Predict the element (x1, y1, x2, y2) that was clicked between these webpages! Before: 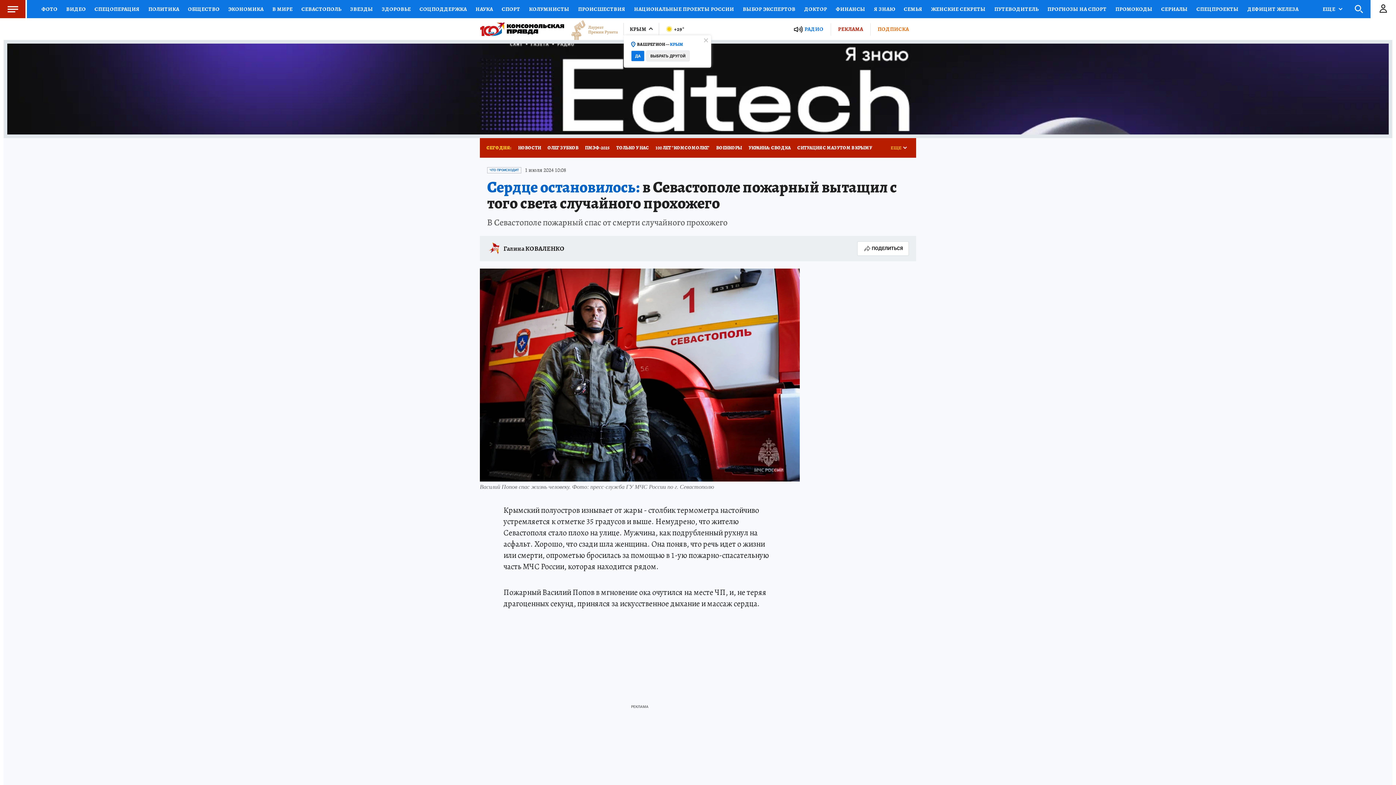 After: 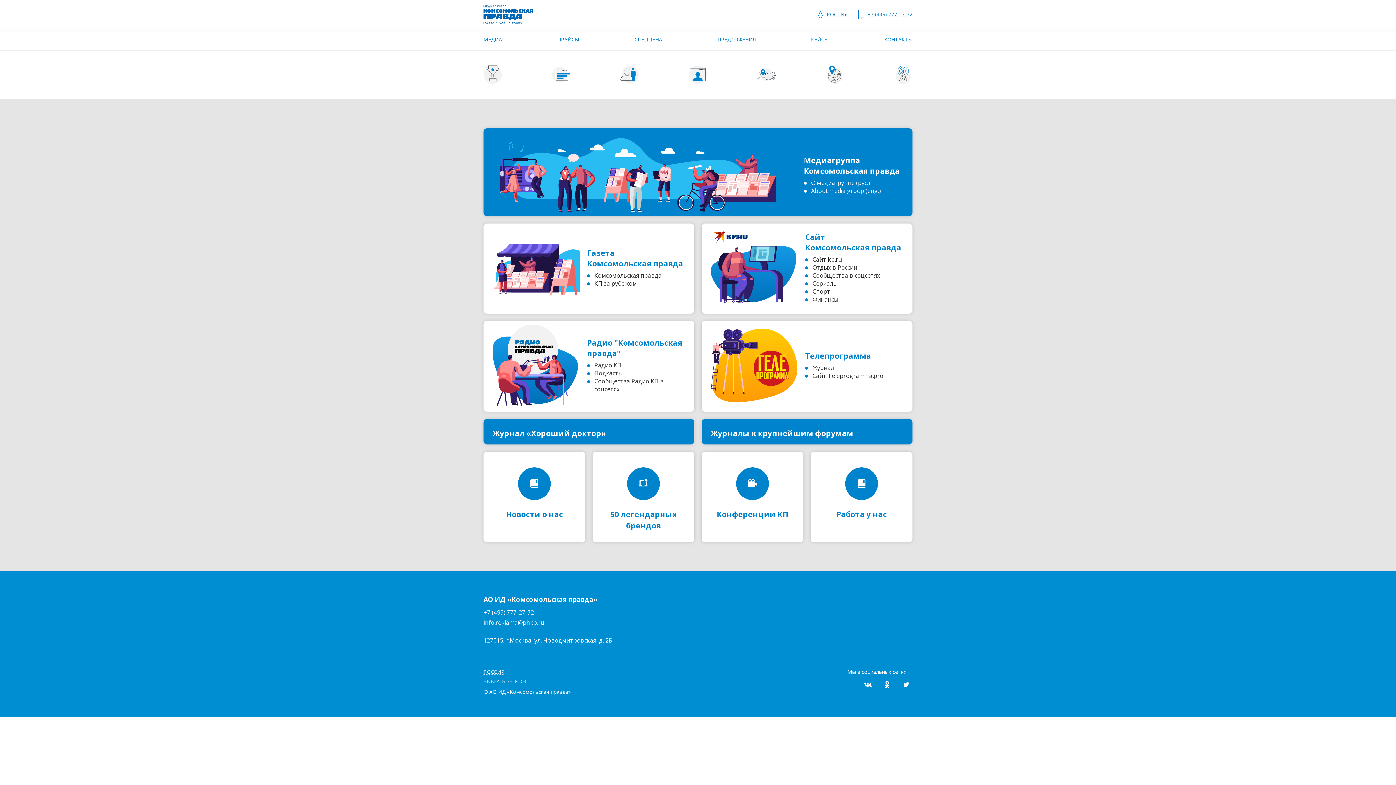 Action: bbox: (830, 23, 870, 35) label: РЕКЛАМА